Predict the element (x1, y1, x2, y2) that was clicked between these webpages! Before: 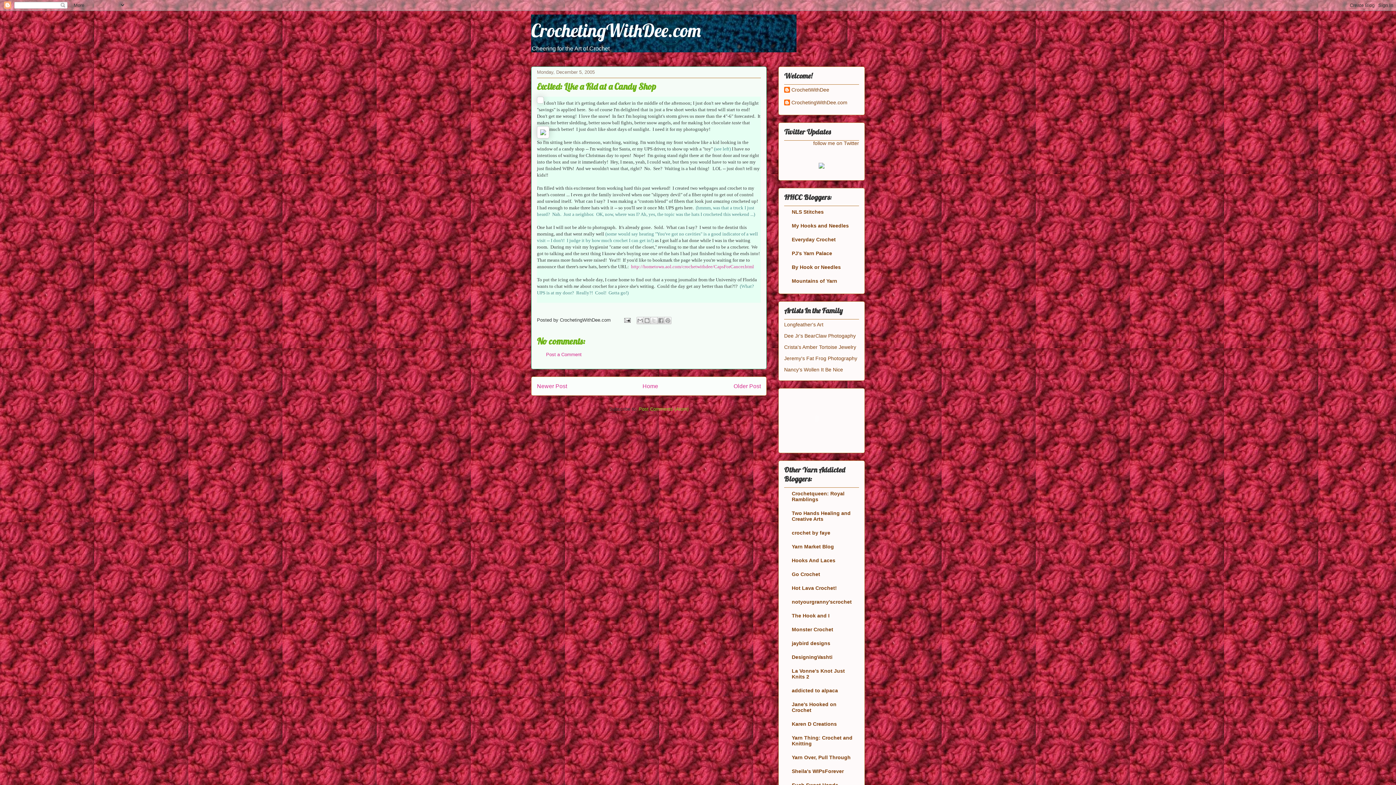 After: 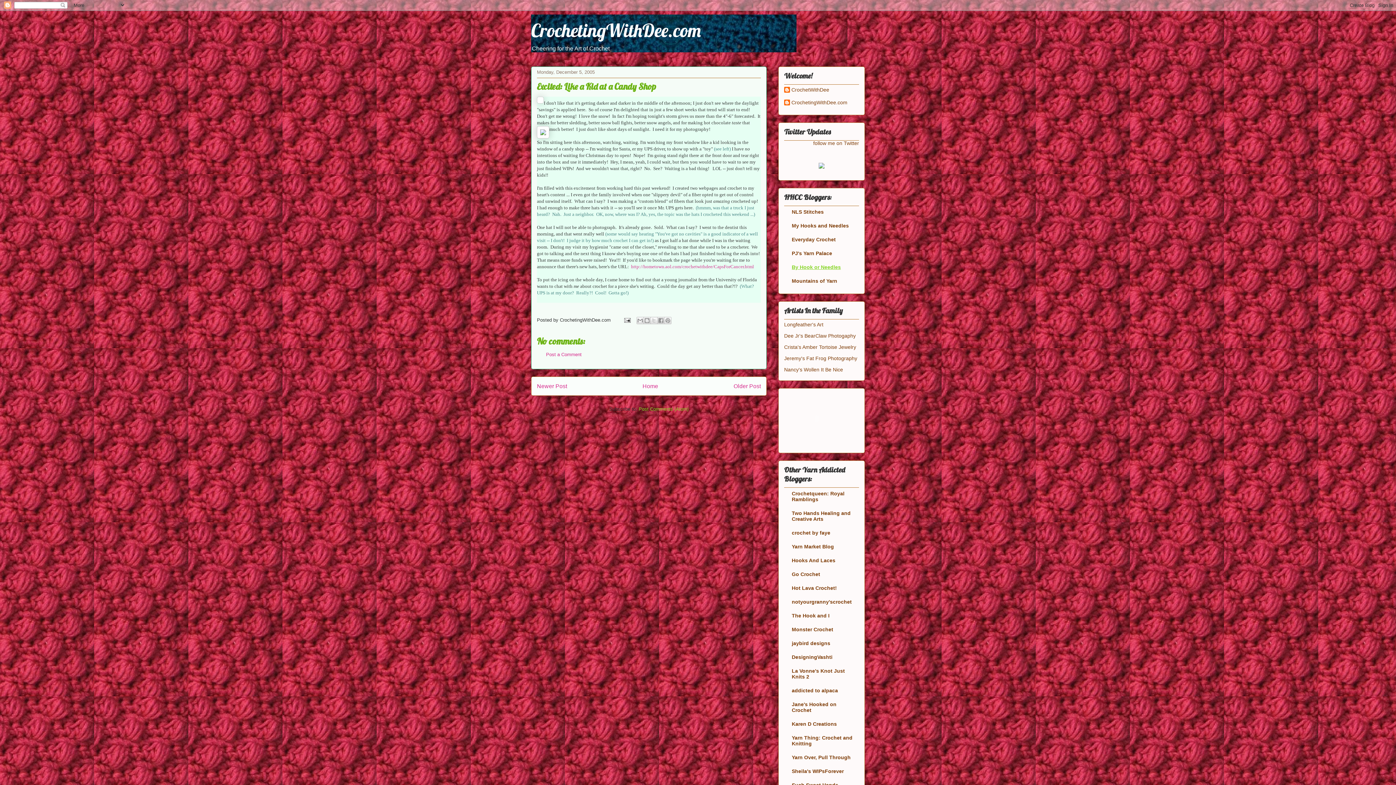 Action: bbox: (792, 264, 841, 270) label: By Hook or Needles